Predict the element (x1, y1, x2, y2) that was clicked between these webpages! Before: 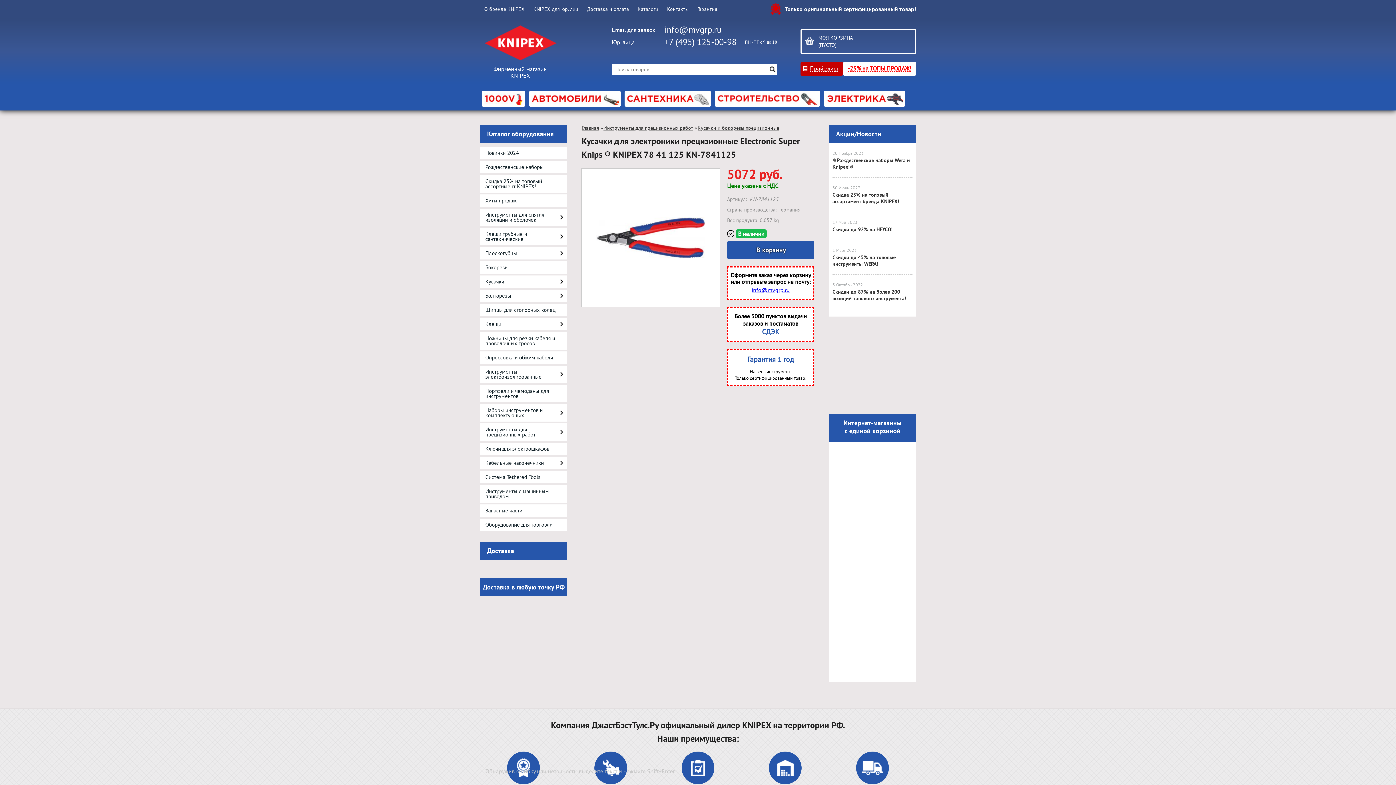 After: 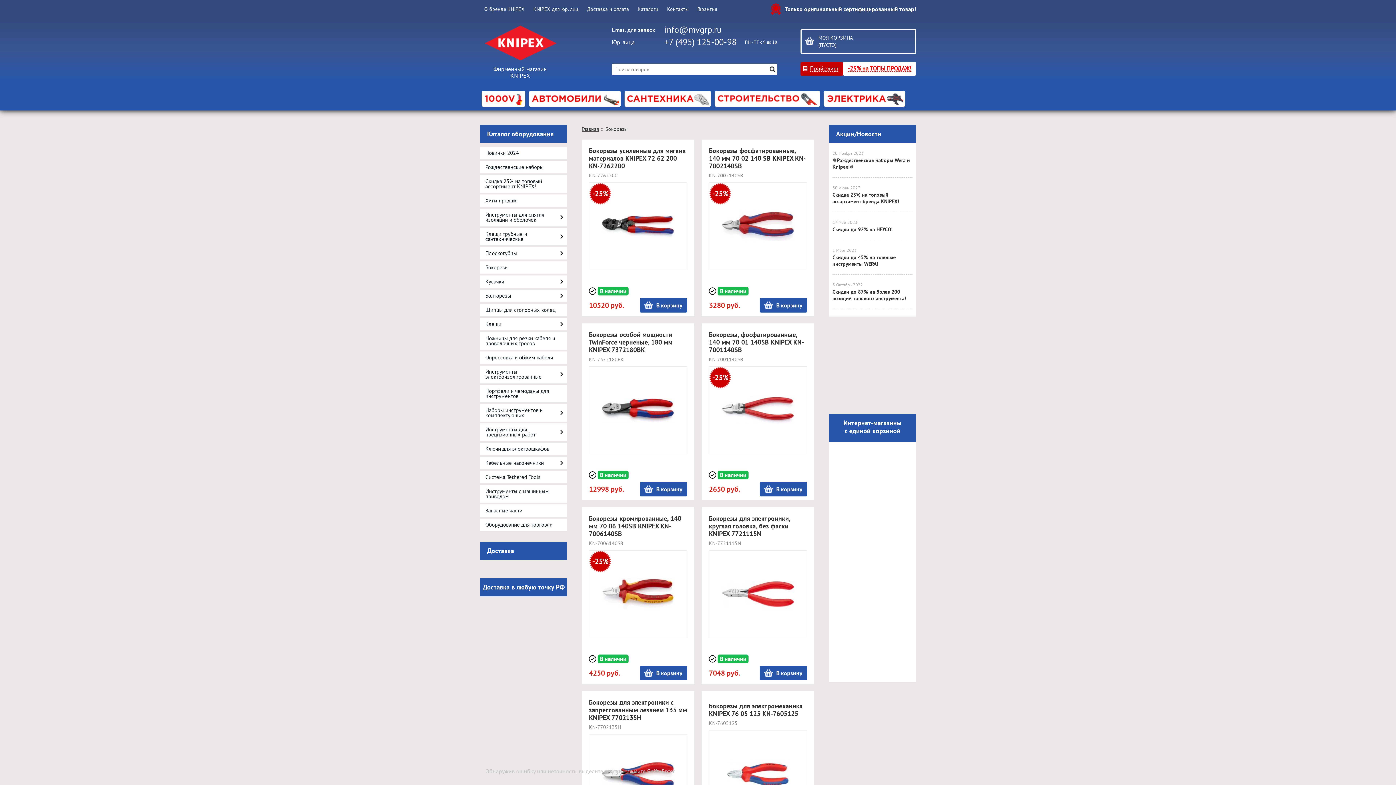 Action: label: Бокорезы bbox: (480, 261, 567, 273)